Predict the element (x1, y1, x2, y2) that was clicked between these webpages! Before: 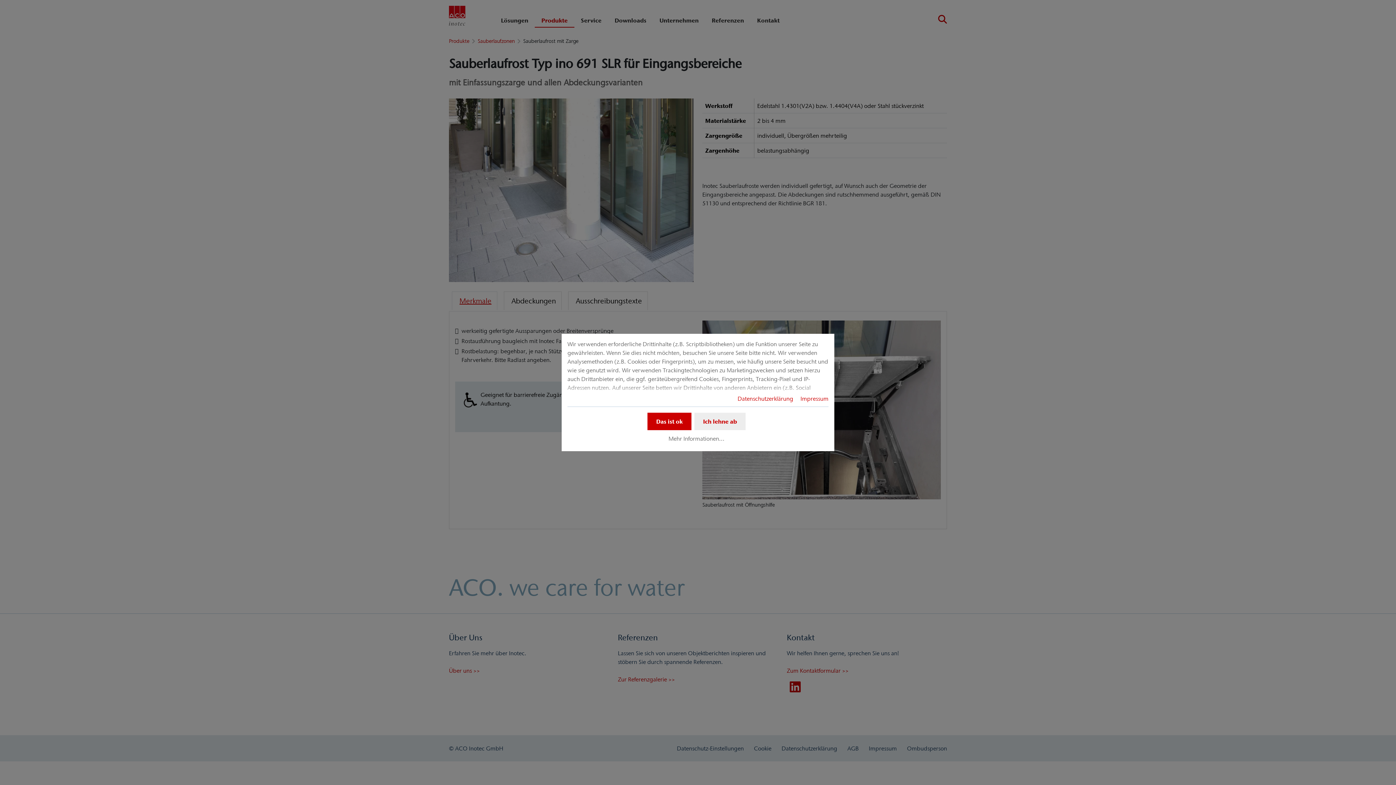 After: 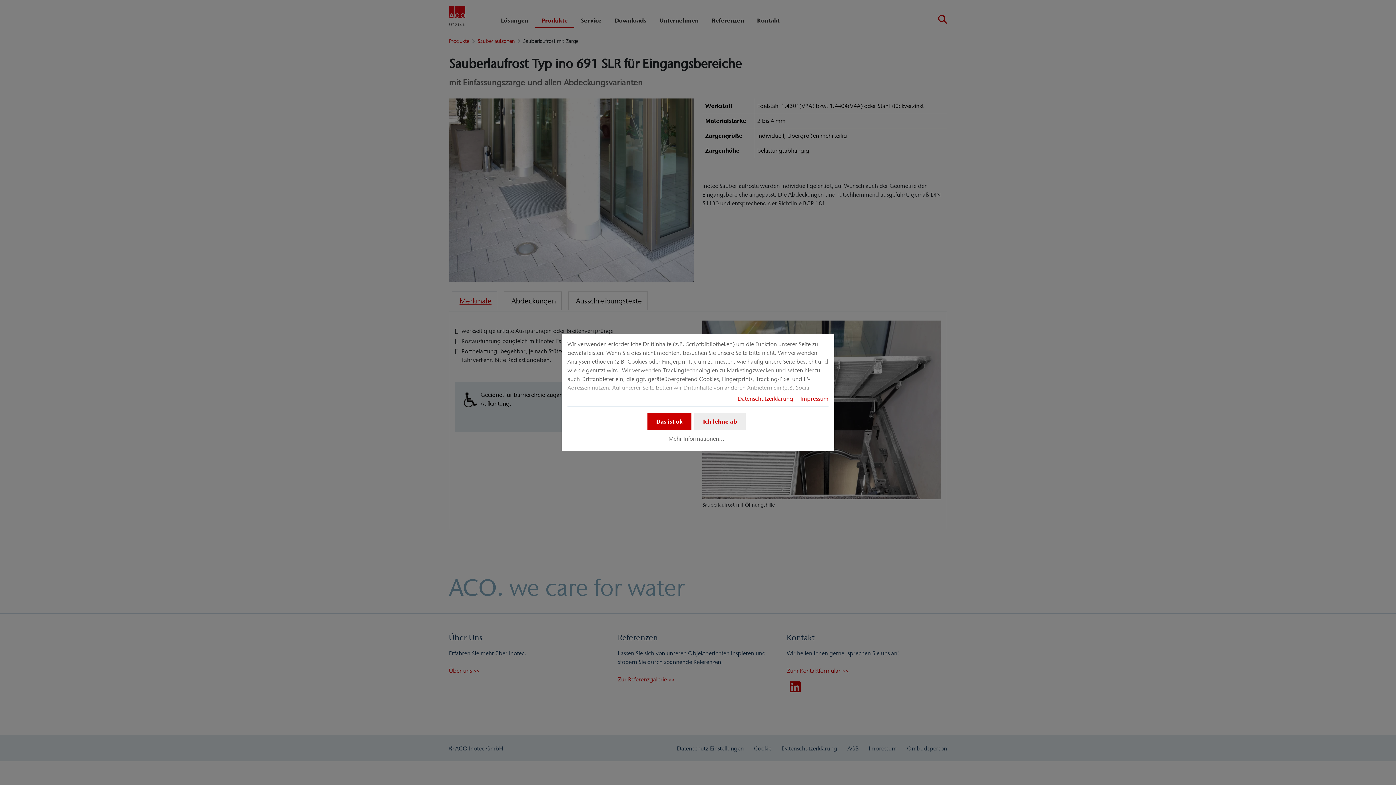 Action: label: Datenschutzerklärung bbox: (737, 395, 793, 402)